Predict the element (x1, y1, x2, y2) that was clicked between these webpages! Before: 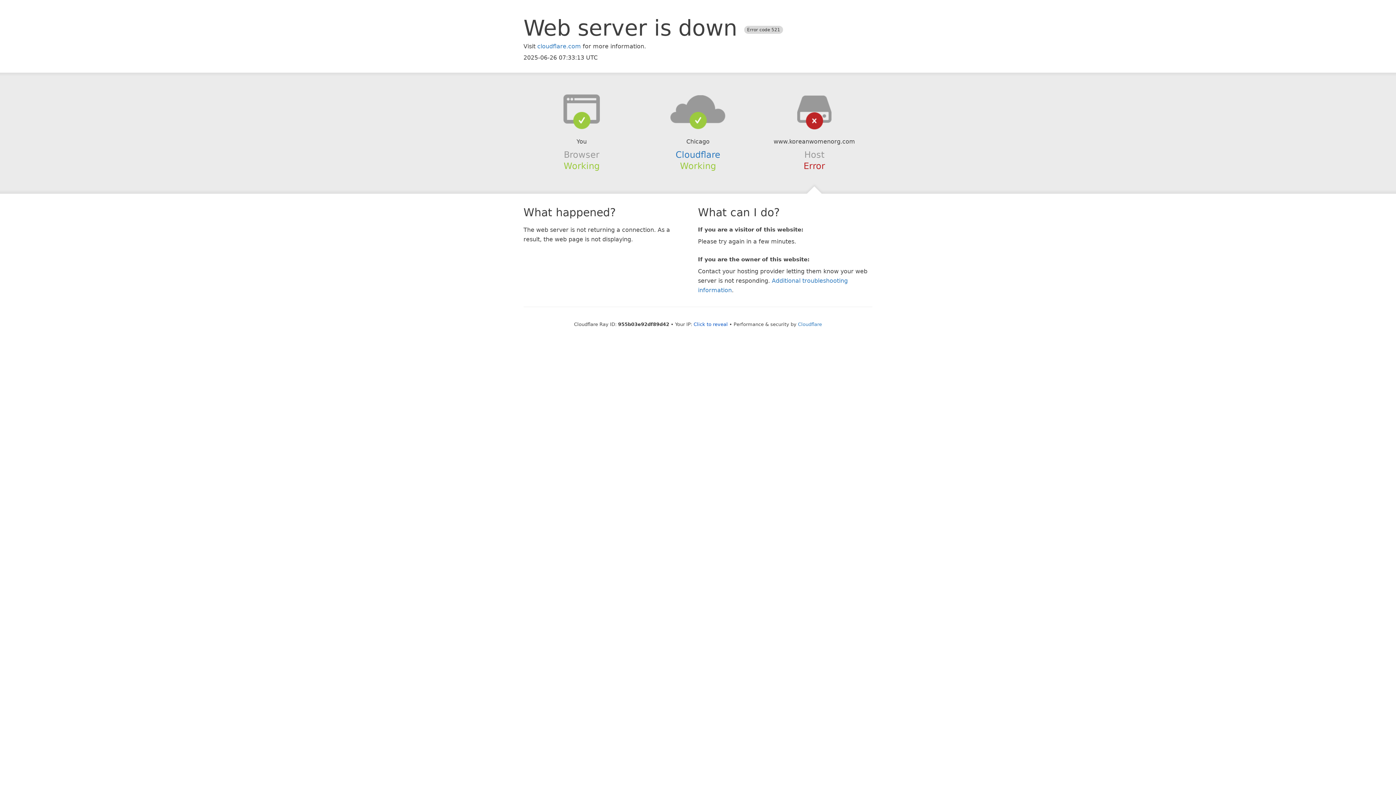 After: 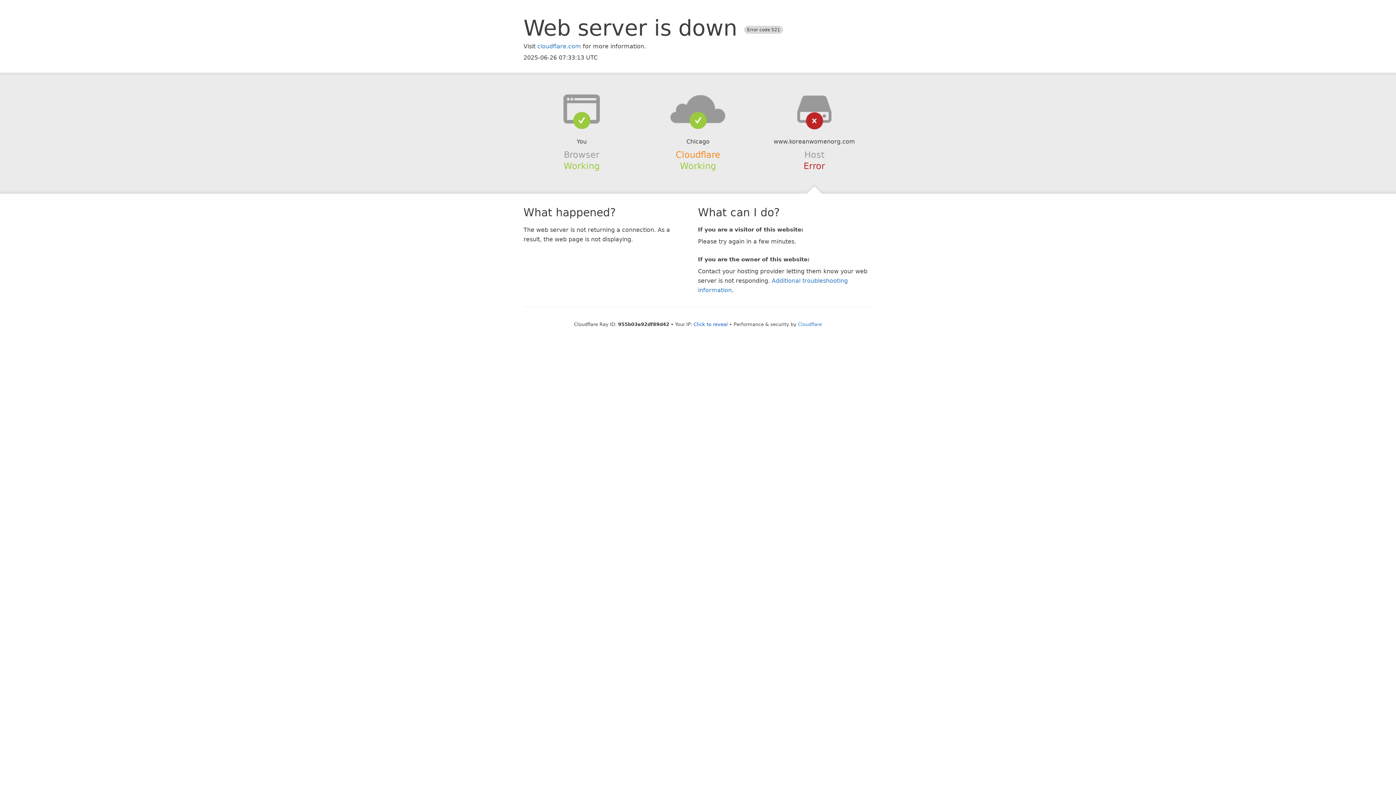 Action: label: Cloudflare bbox: (675, 149, 720, 159)